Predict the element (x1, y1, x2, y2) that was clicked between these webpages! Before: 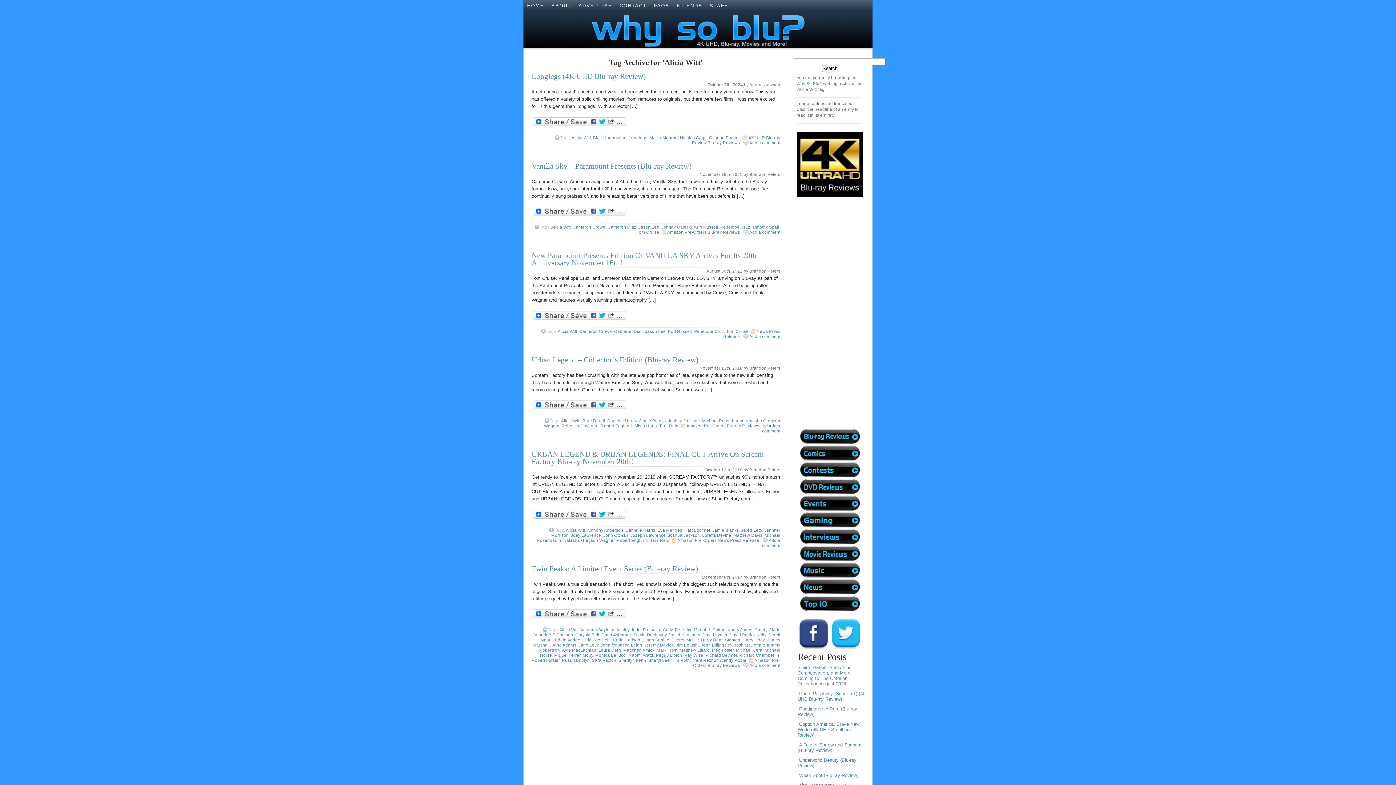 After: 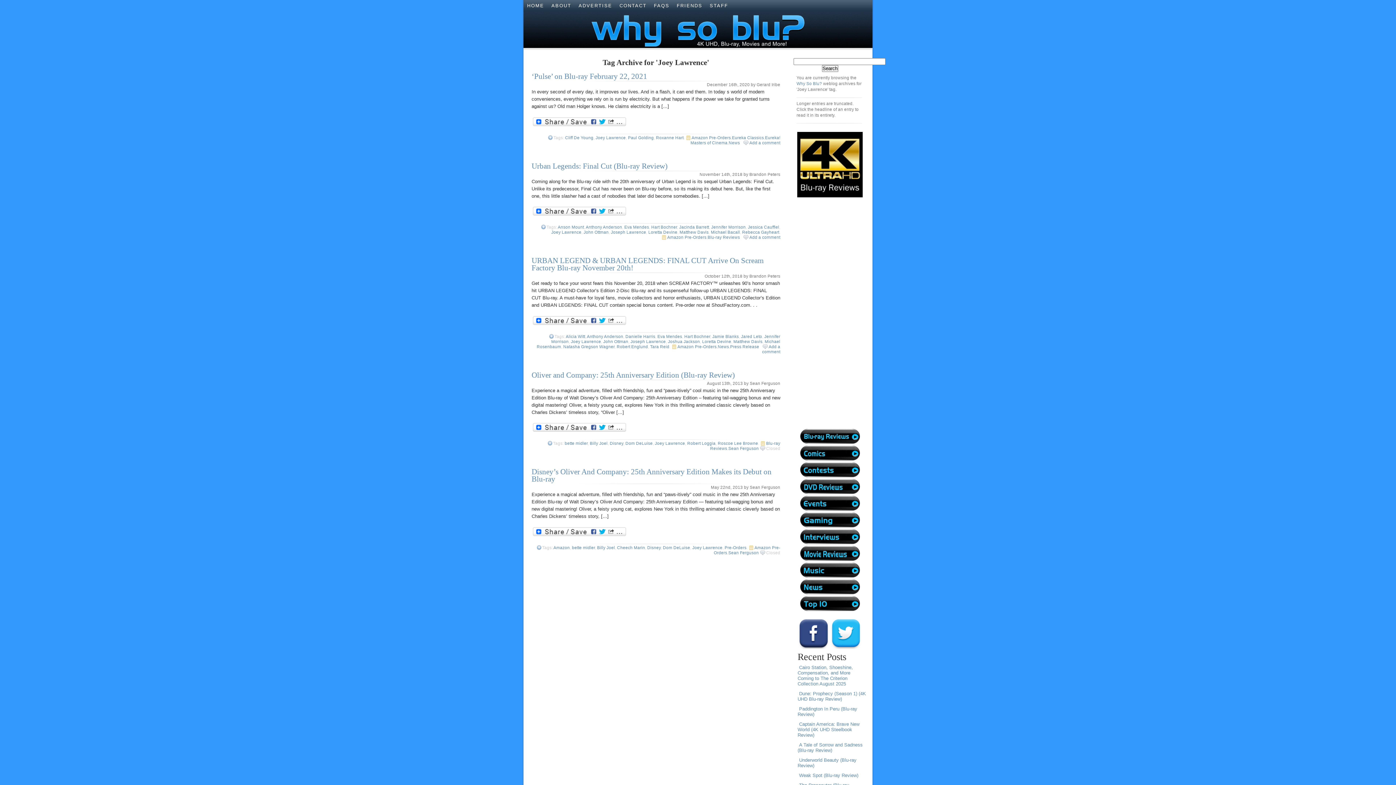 Action: label: Joey Lawrence bbox: (571, 533, 601, 537)